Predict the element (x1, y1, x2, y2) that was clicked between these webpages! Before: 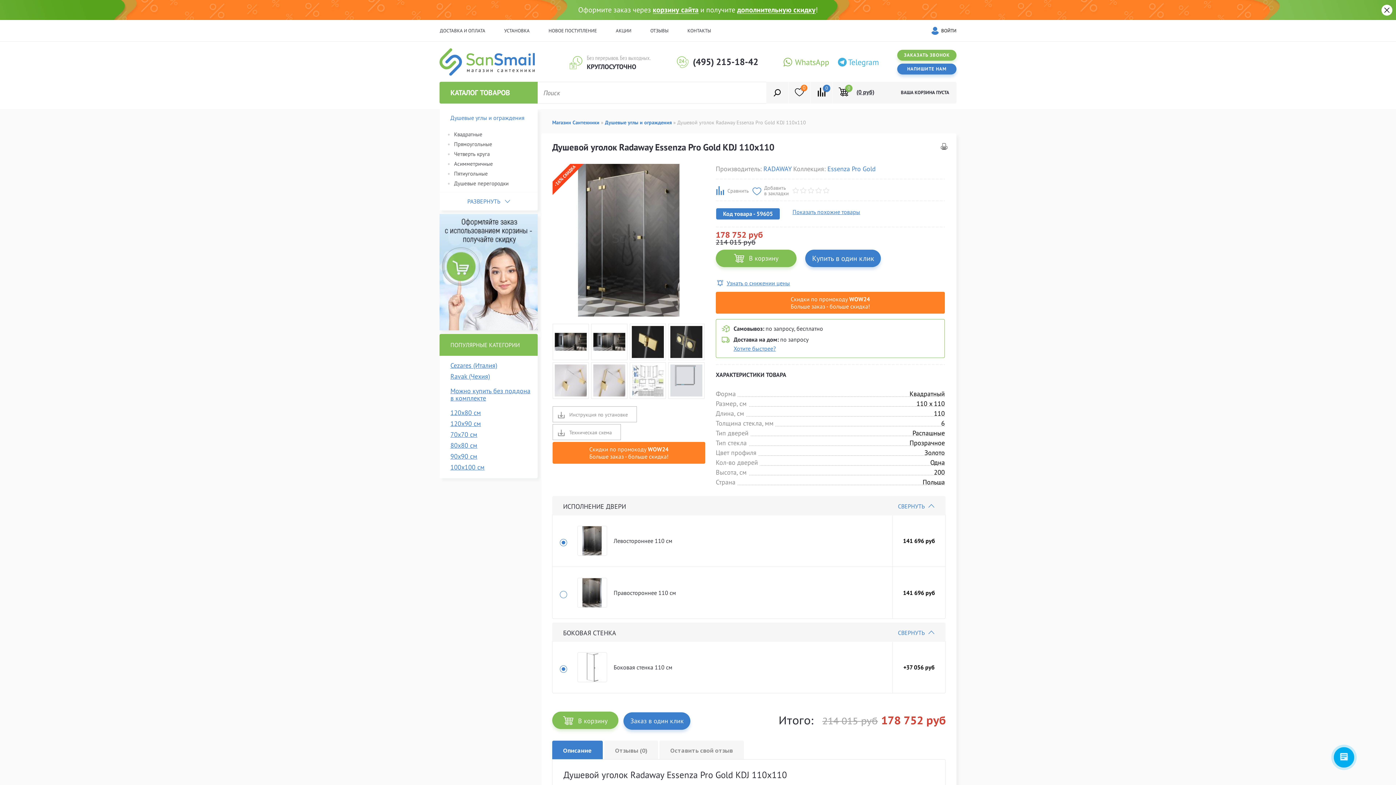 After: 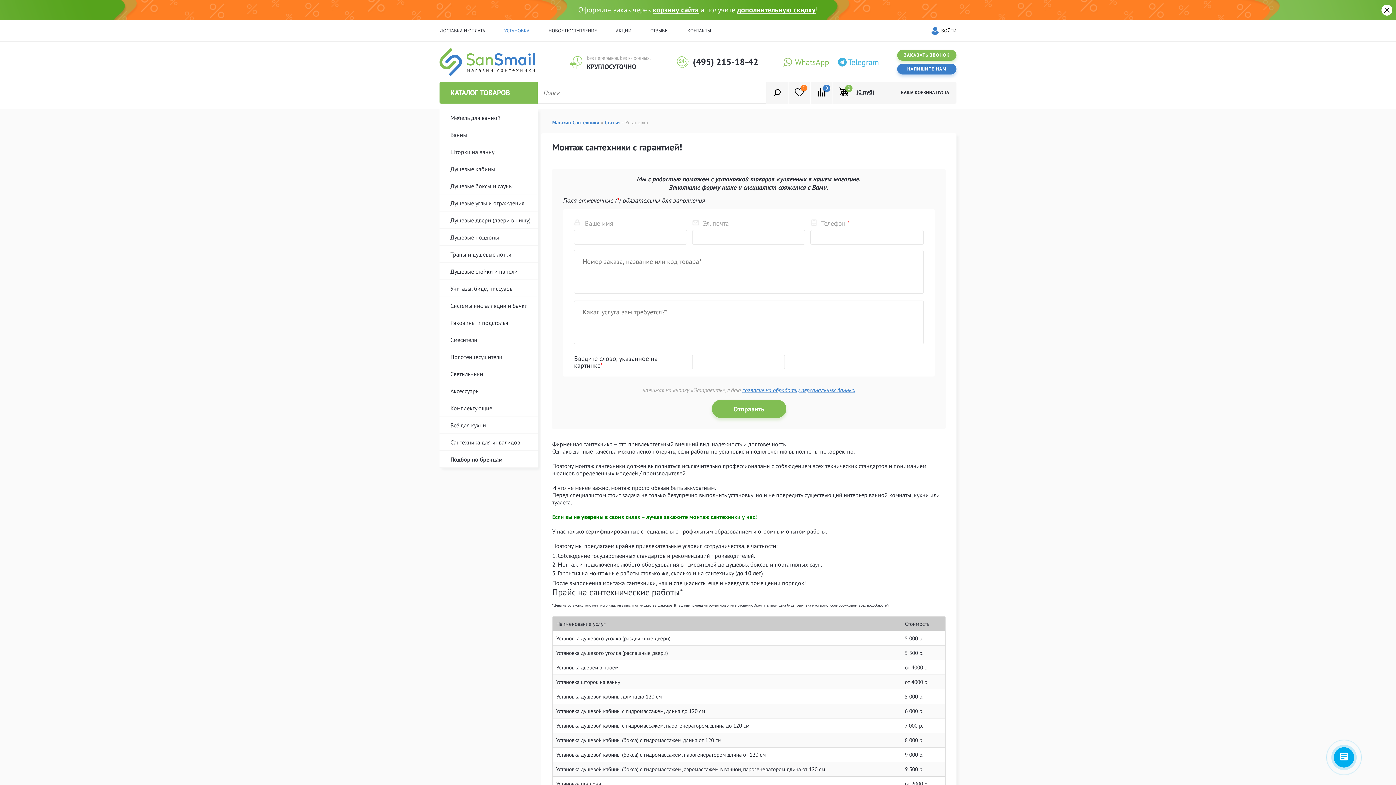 Action: bbox: (494, 23, 539, 38) label: УСТАНОВКА